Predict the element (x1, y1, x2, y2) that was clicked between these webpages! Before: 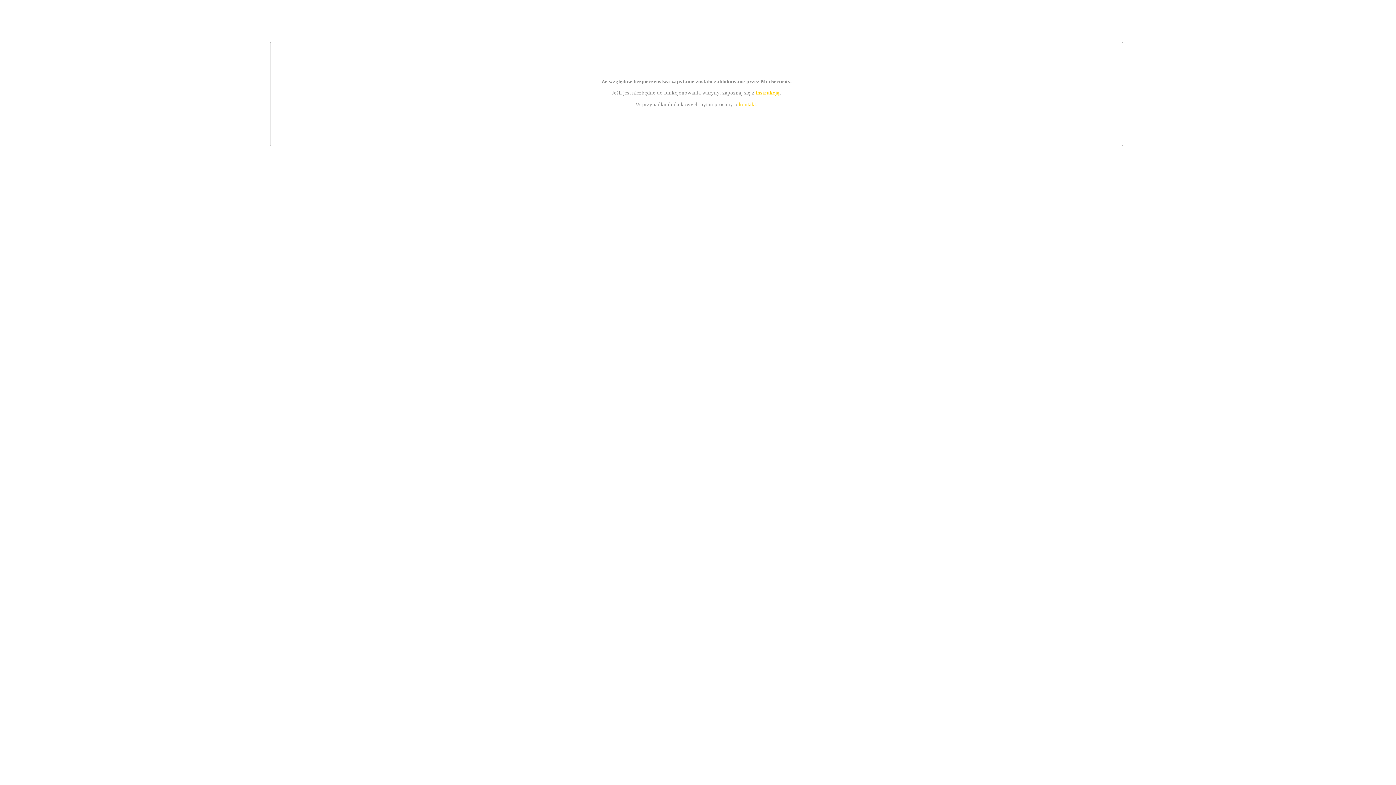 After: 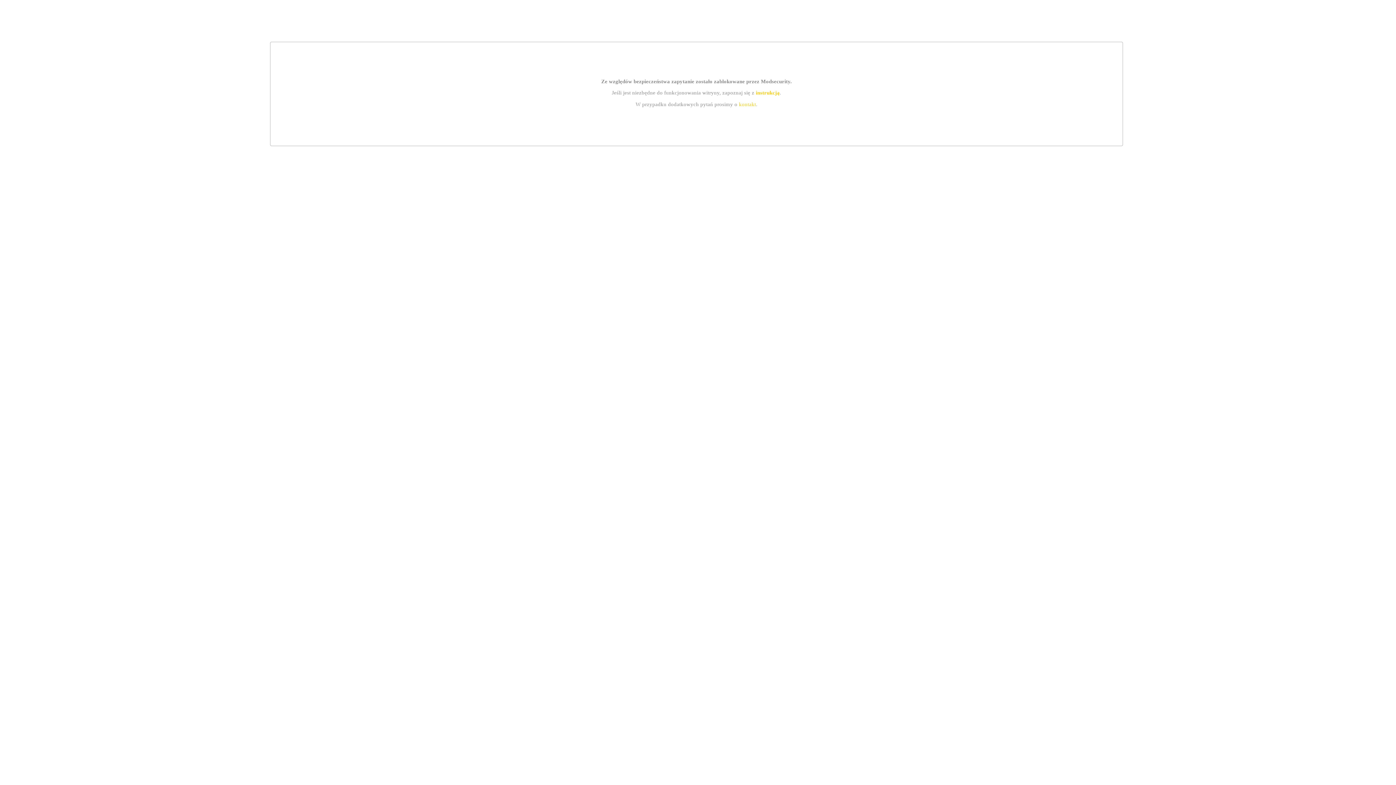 Action: label: kontakt bbox: (739, 101, 756, 107)